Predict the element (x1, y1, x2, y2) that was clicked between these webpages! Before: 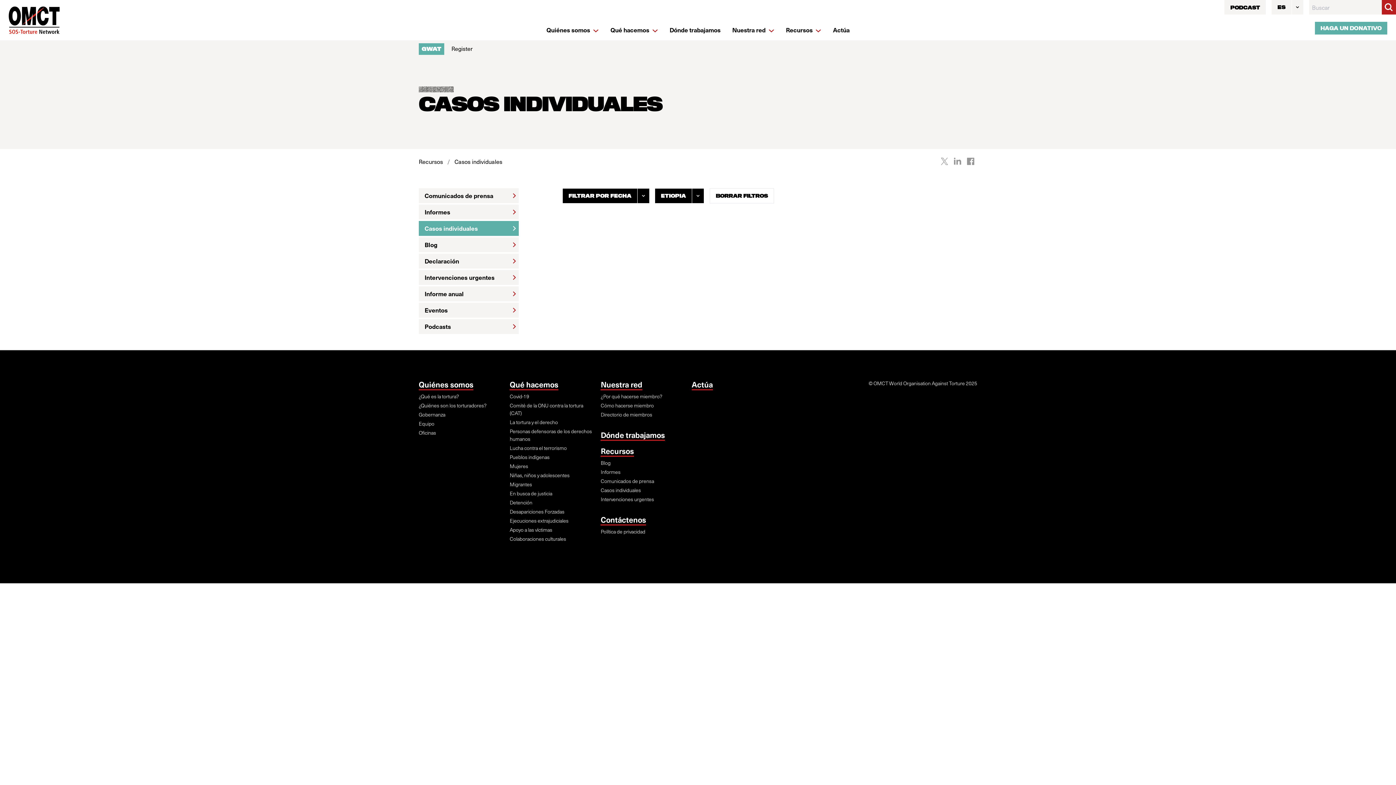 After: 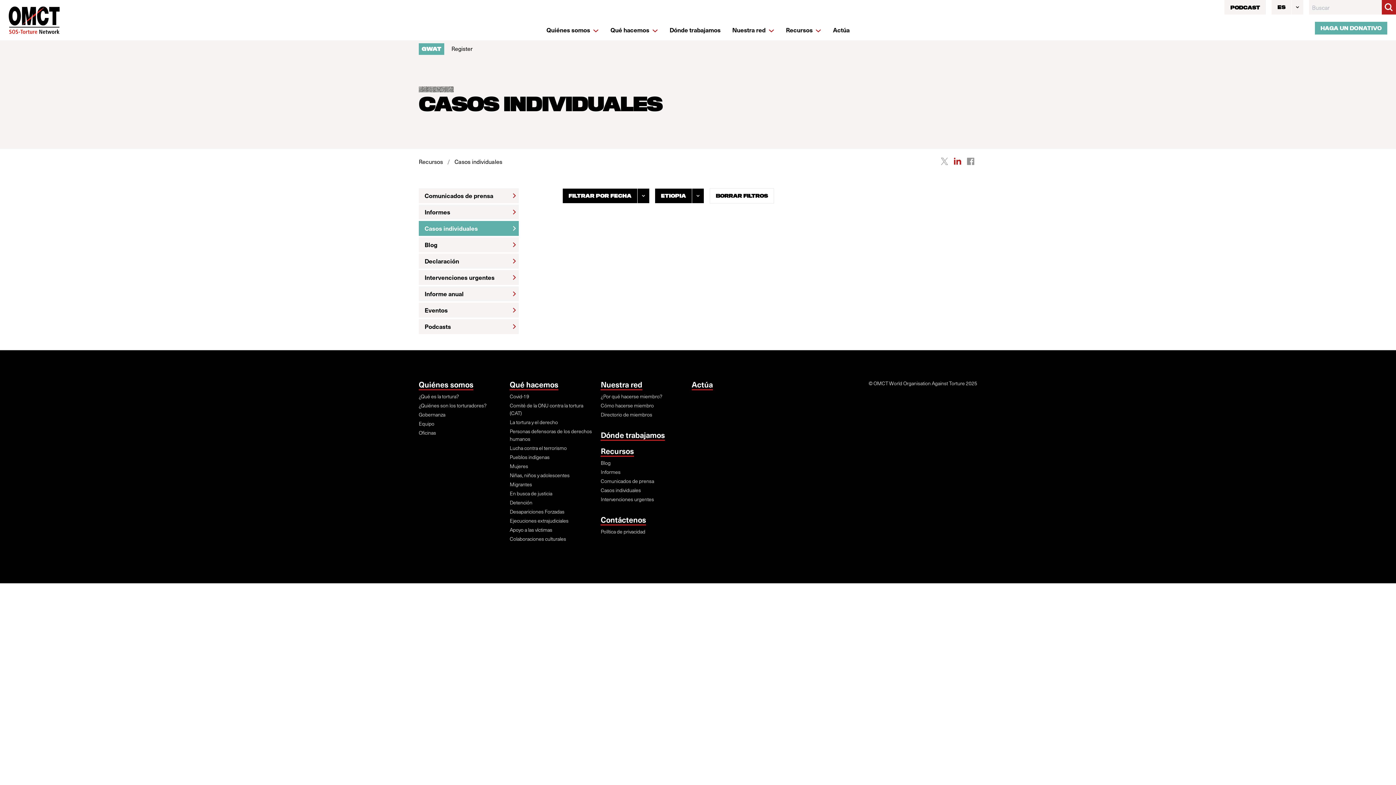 Action: bbox: (951, 154, 964, 167)